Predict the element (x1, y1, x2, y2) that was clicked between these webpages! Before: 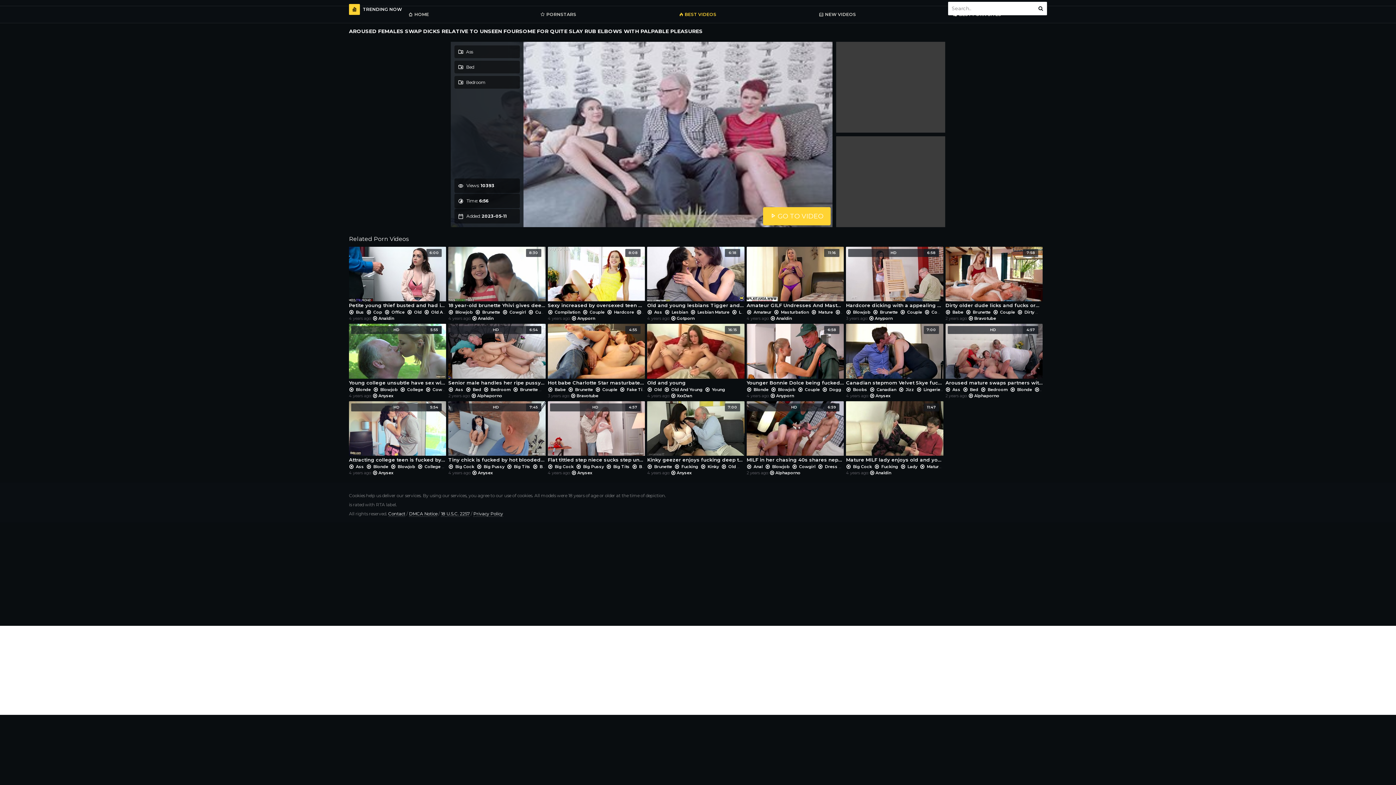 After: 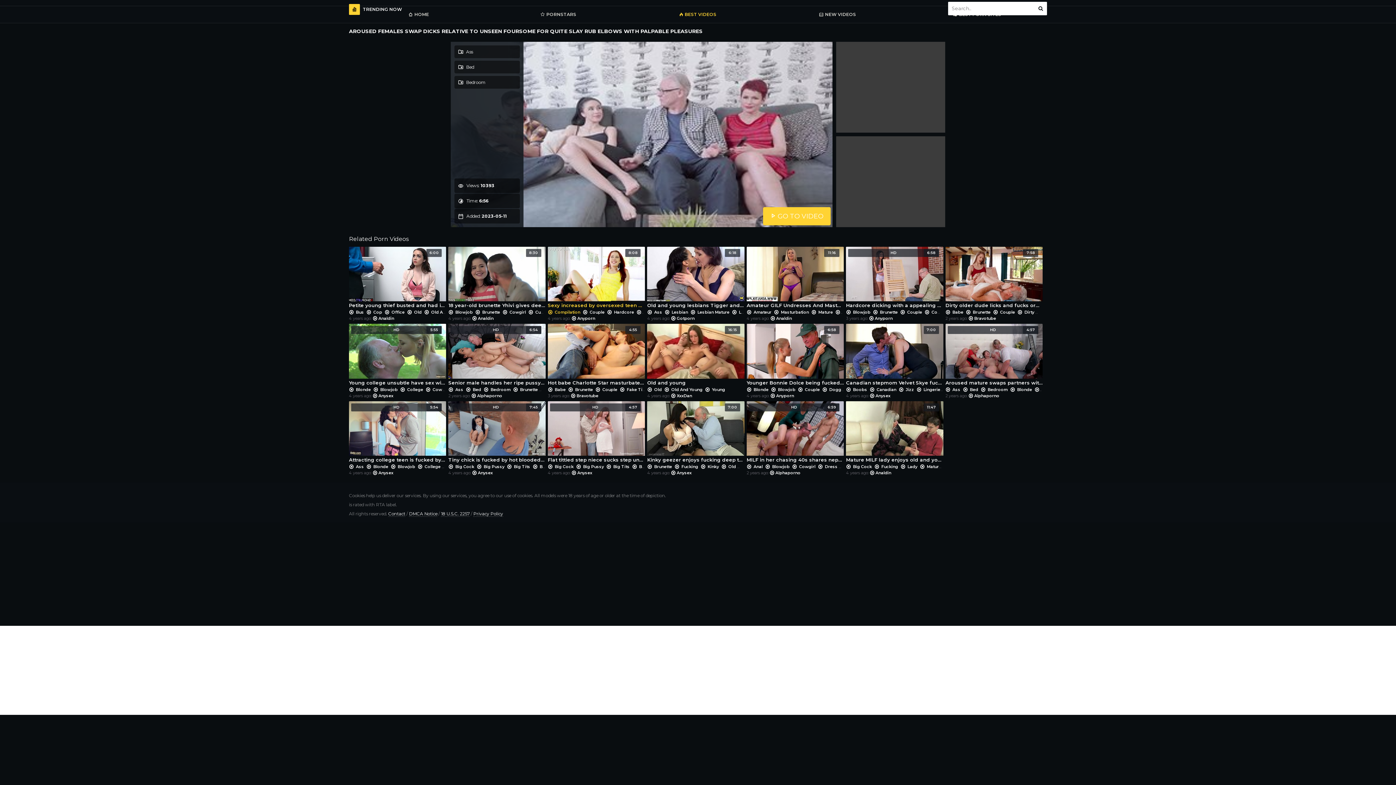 Action: label:  Compilation  bbox: (547, 309, 581, 315)